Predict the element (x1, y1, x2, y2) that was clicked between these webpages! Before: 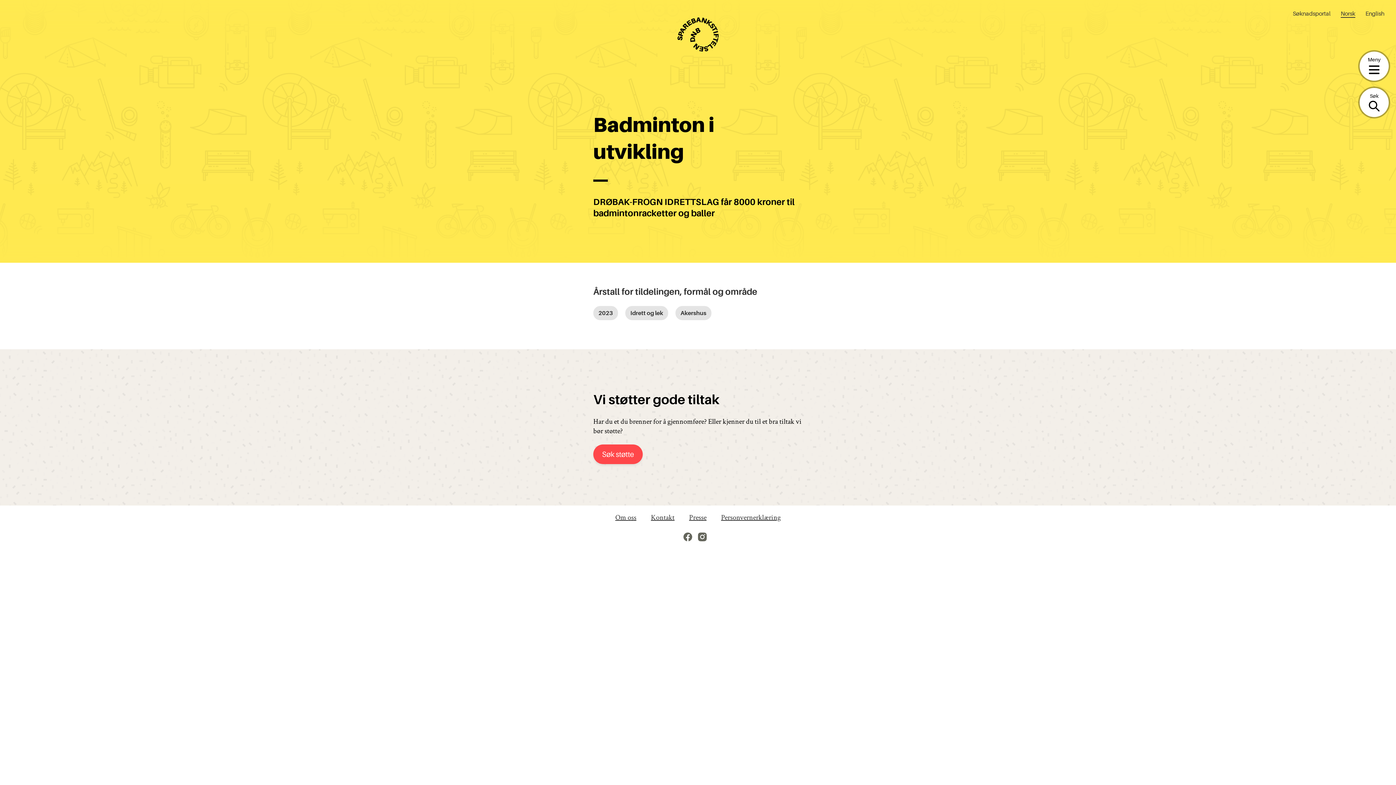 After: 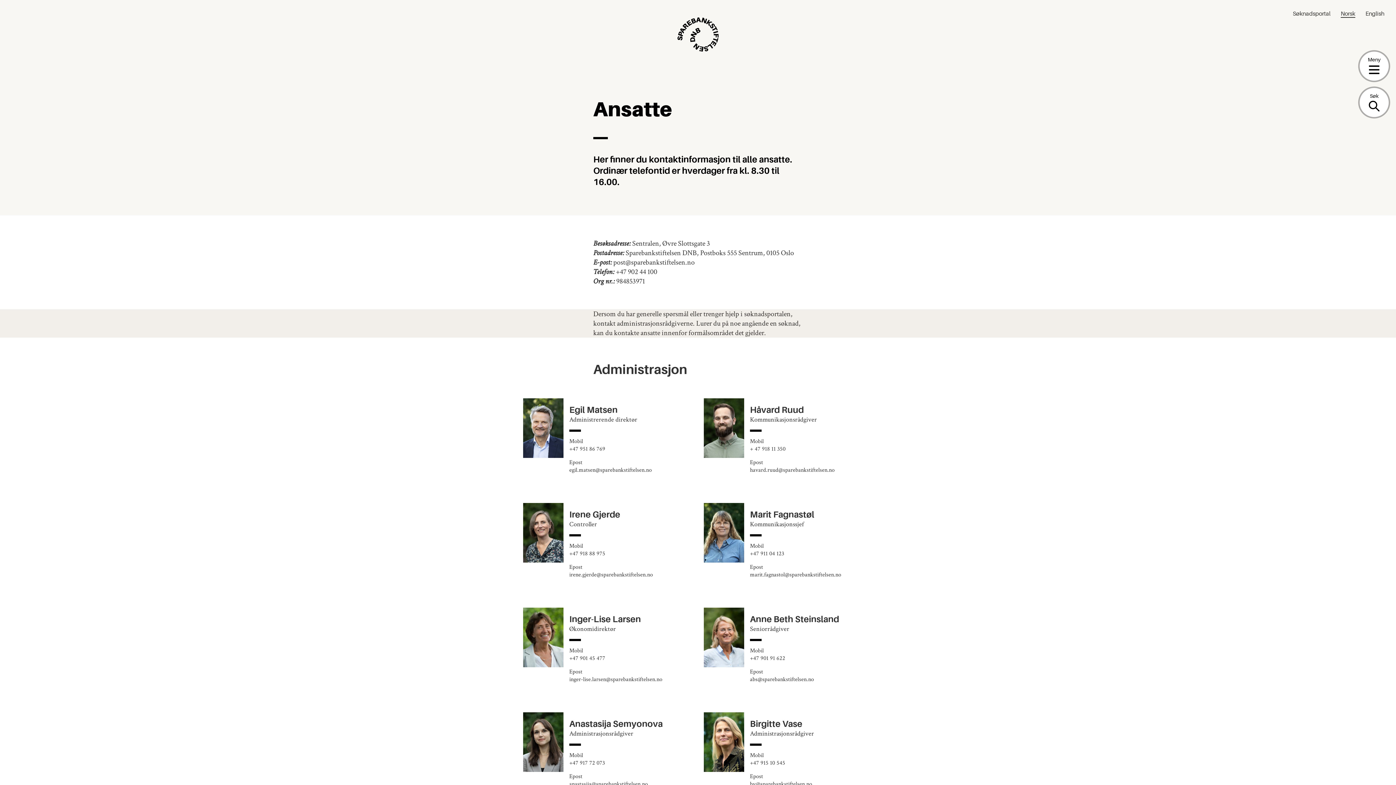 Action: bbox: (651, 513, 674, 522) label: Kontakt